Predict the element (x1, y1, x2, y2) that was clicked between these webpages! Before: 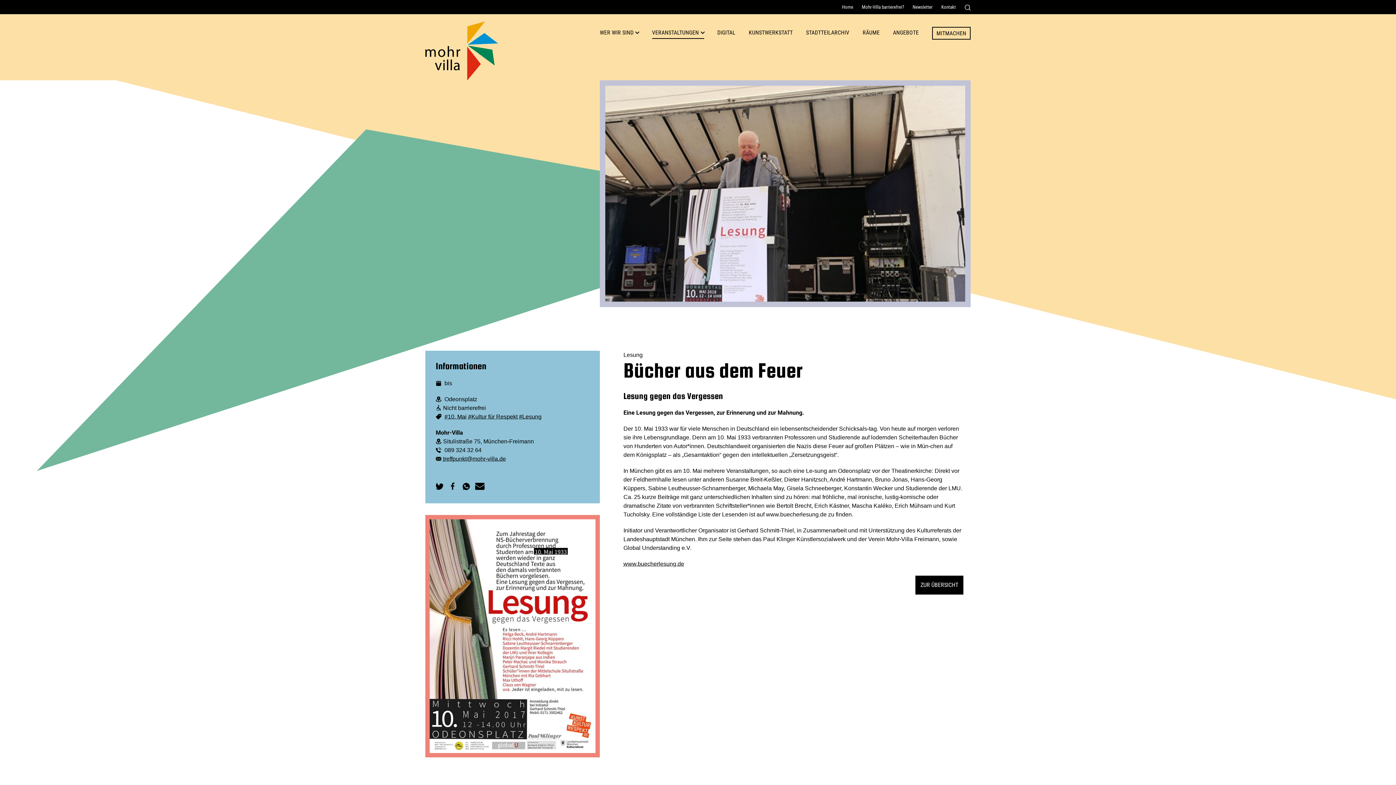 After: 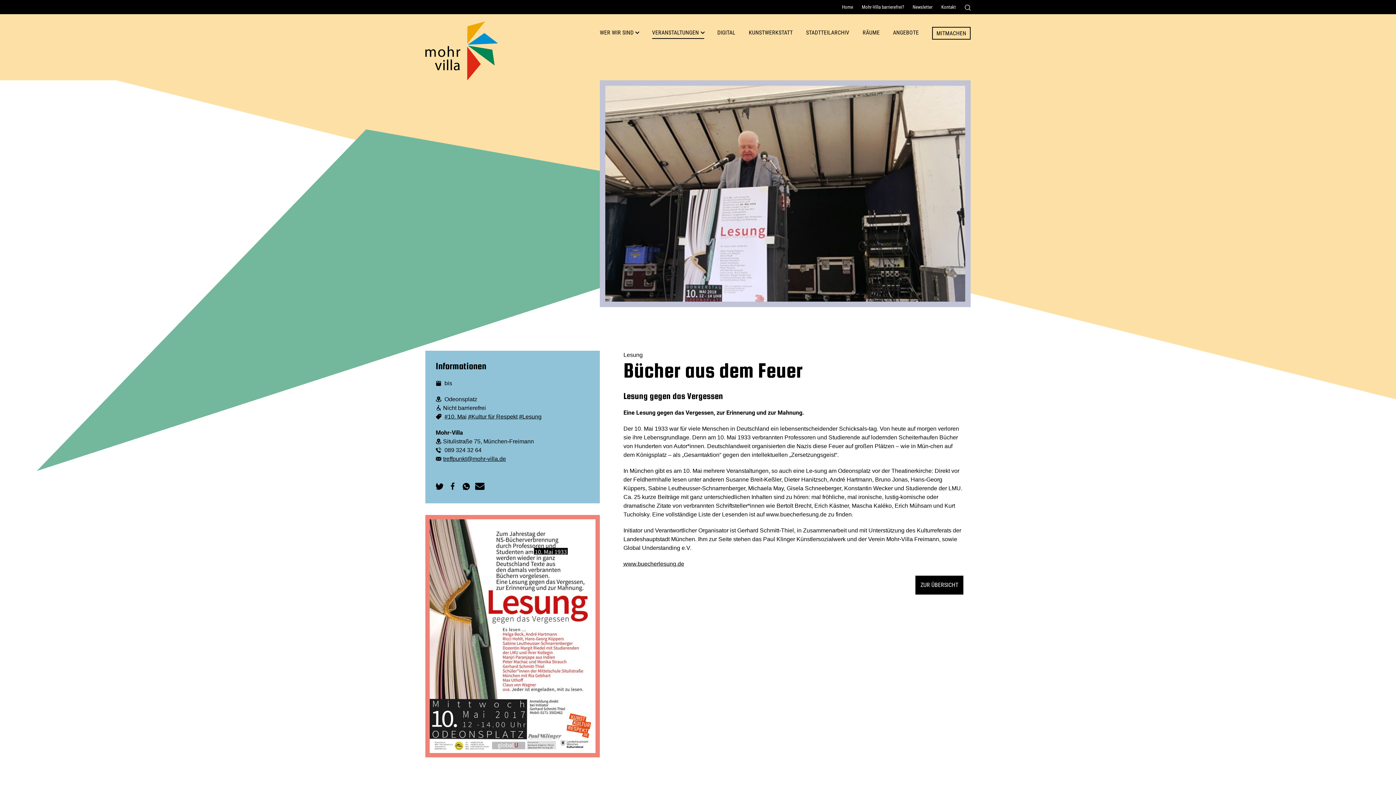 Action: label: treffpunkt@mohr-villa.de bbox: (443, 456, 506, 462)